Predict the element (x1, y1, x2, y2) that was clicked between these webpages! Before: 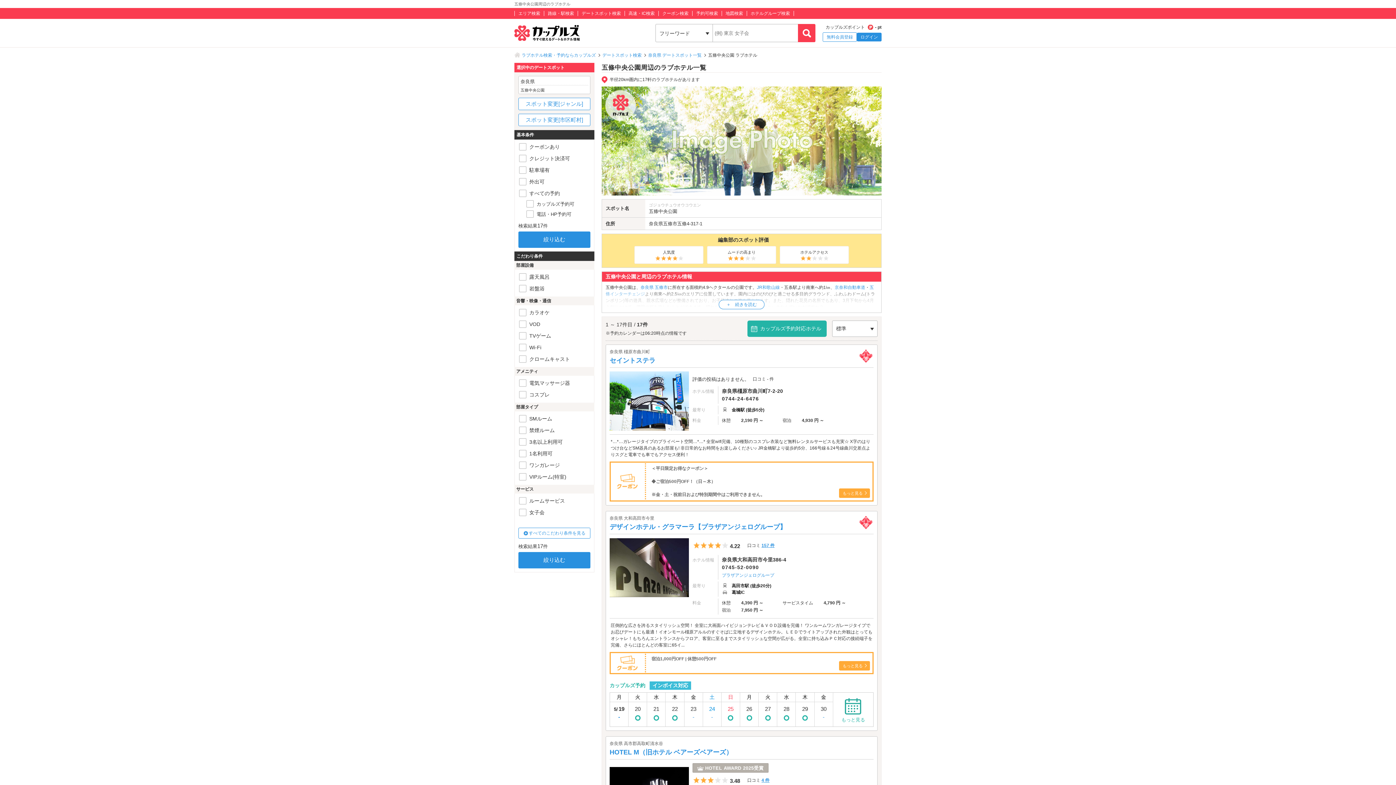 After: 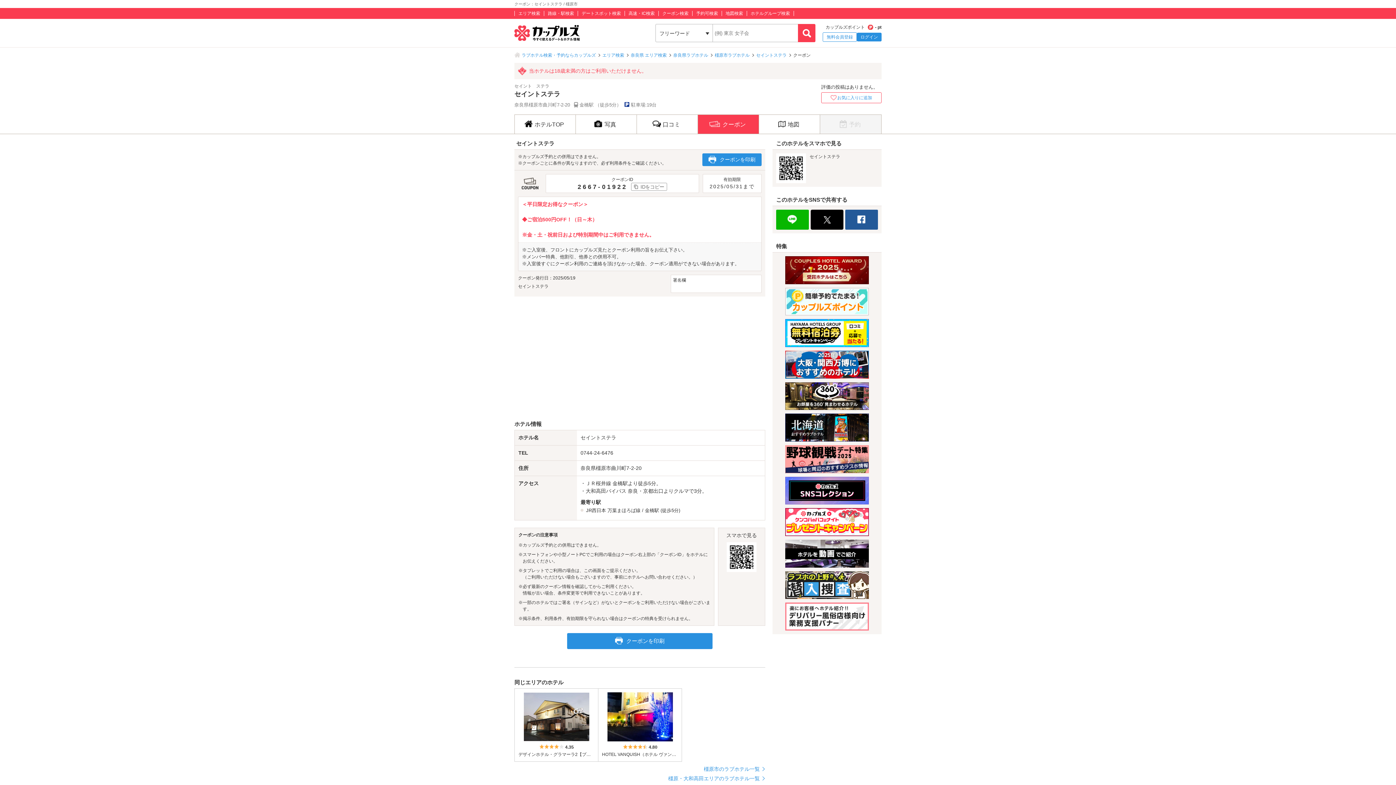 Action: label: 	＜平日限定お得なクーポン＞

◆ご宿泊500円OFF！（日～木）

※金・土・祝前日および特別期間中はご利用できません。	

もっと見る bbox: (609, 461, 873, 501)